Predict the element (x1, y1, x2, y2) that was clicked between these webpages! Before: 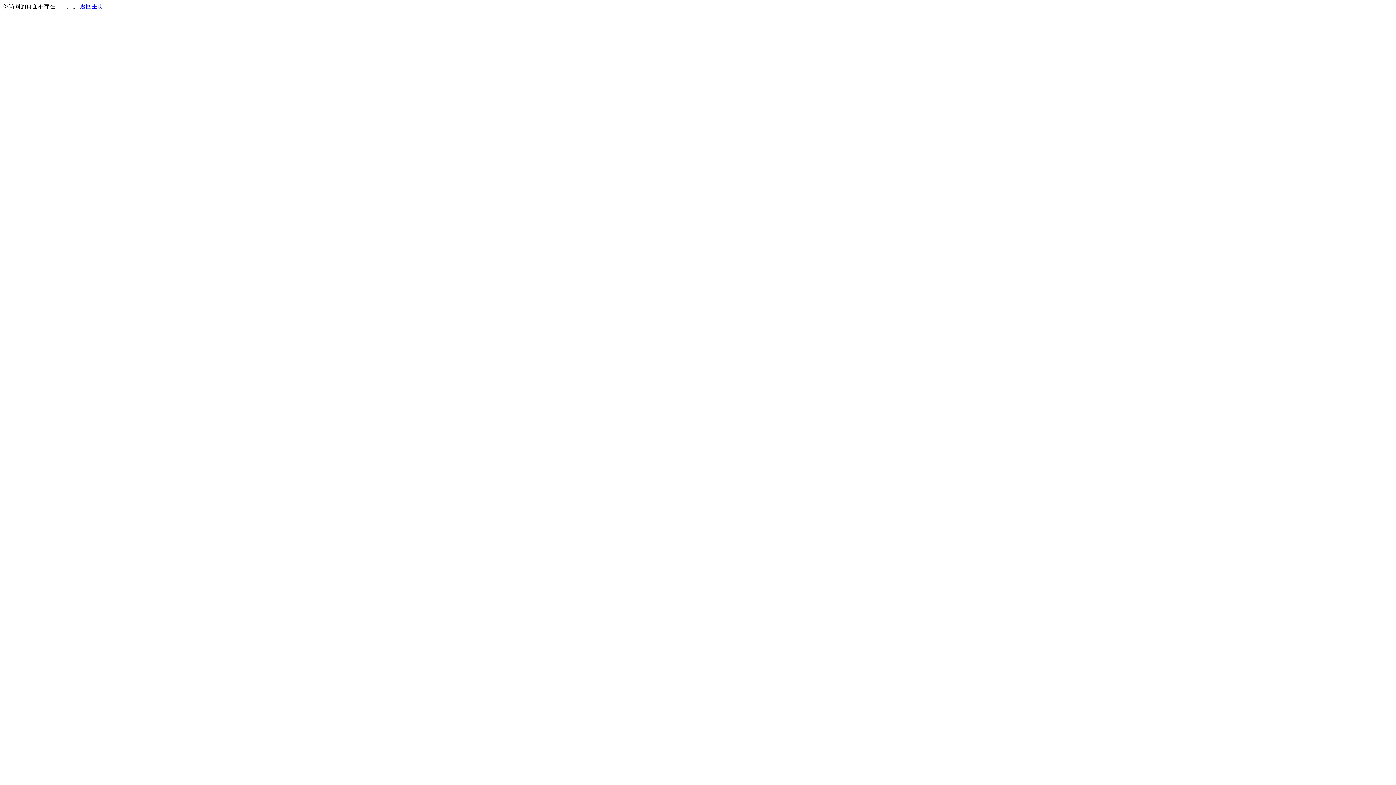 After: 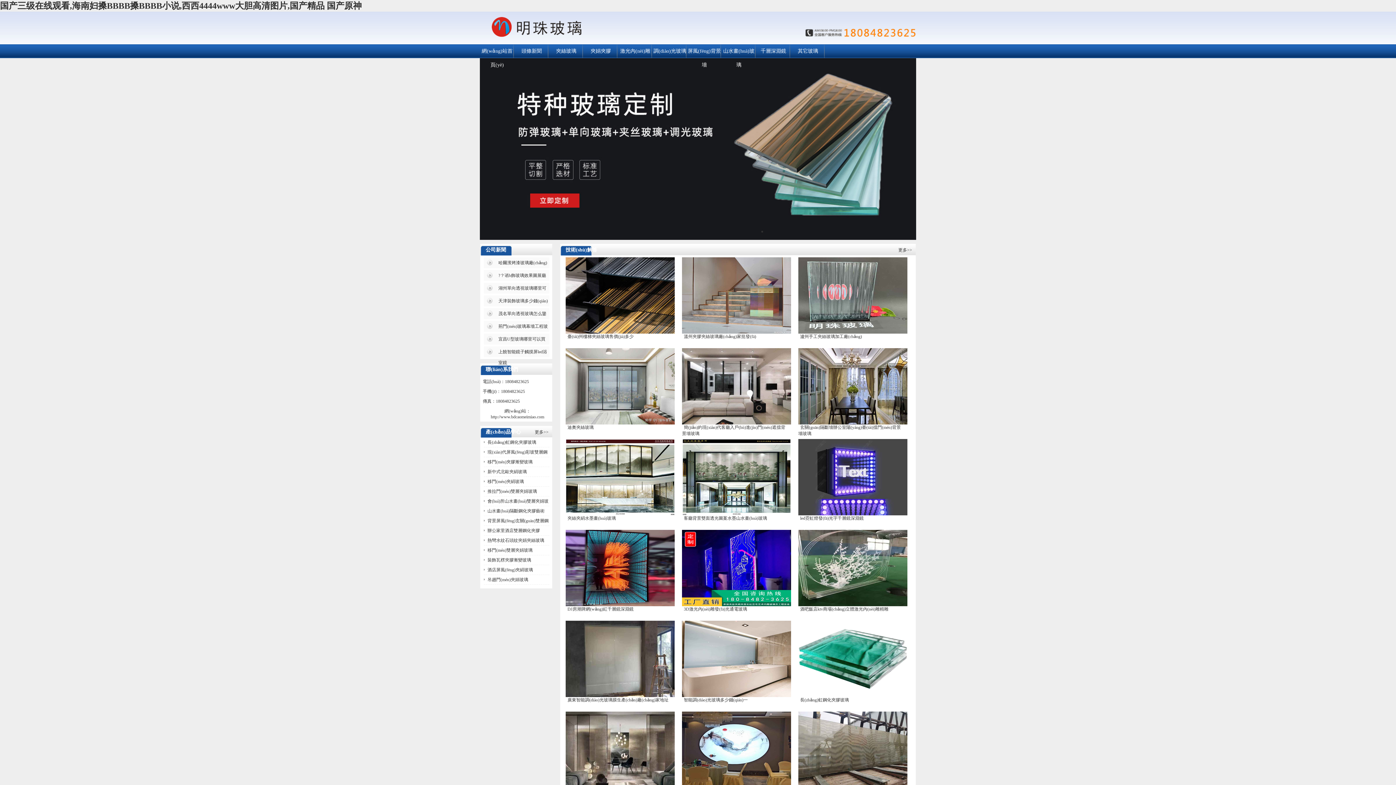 Action: label: 返回主页 bbox: (80, 3, 103, 9)